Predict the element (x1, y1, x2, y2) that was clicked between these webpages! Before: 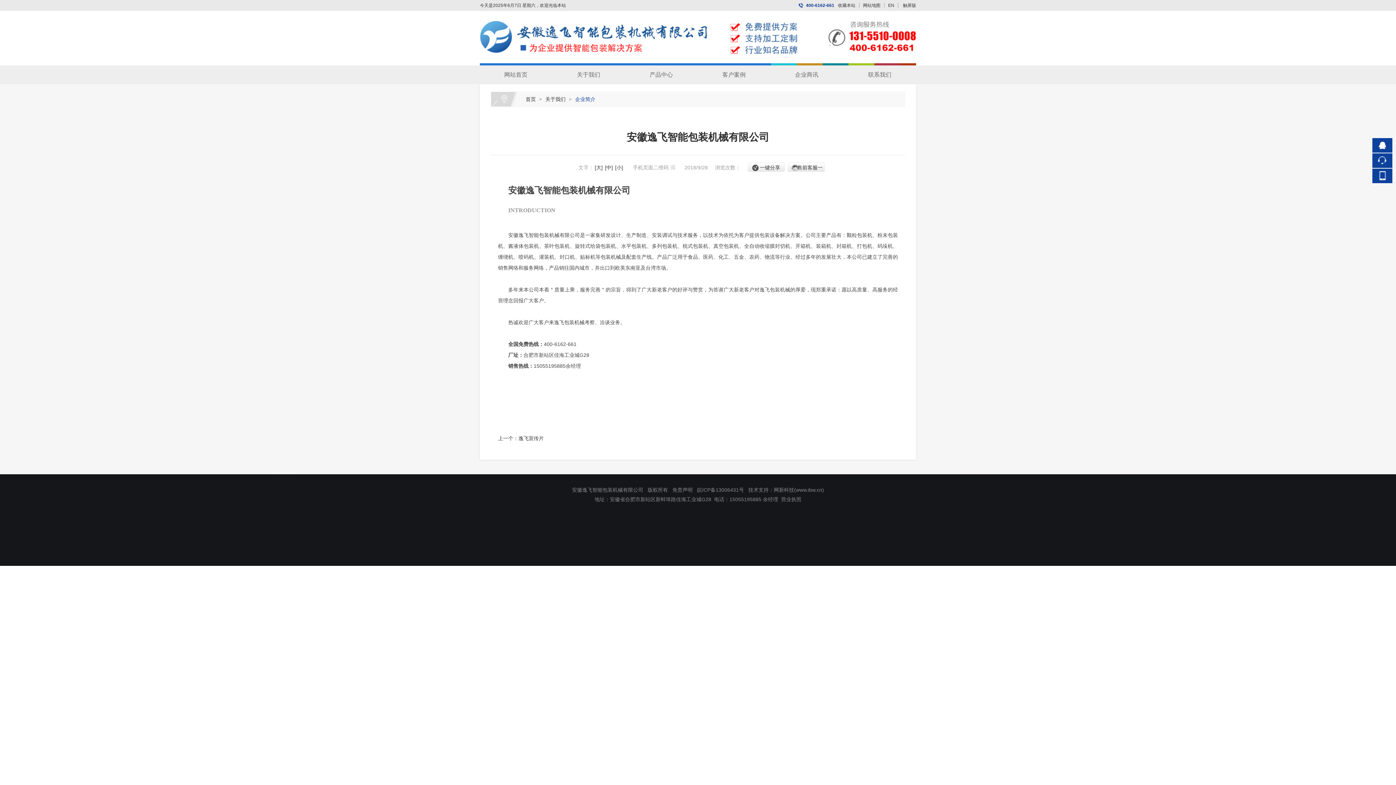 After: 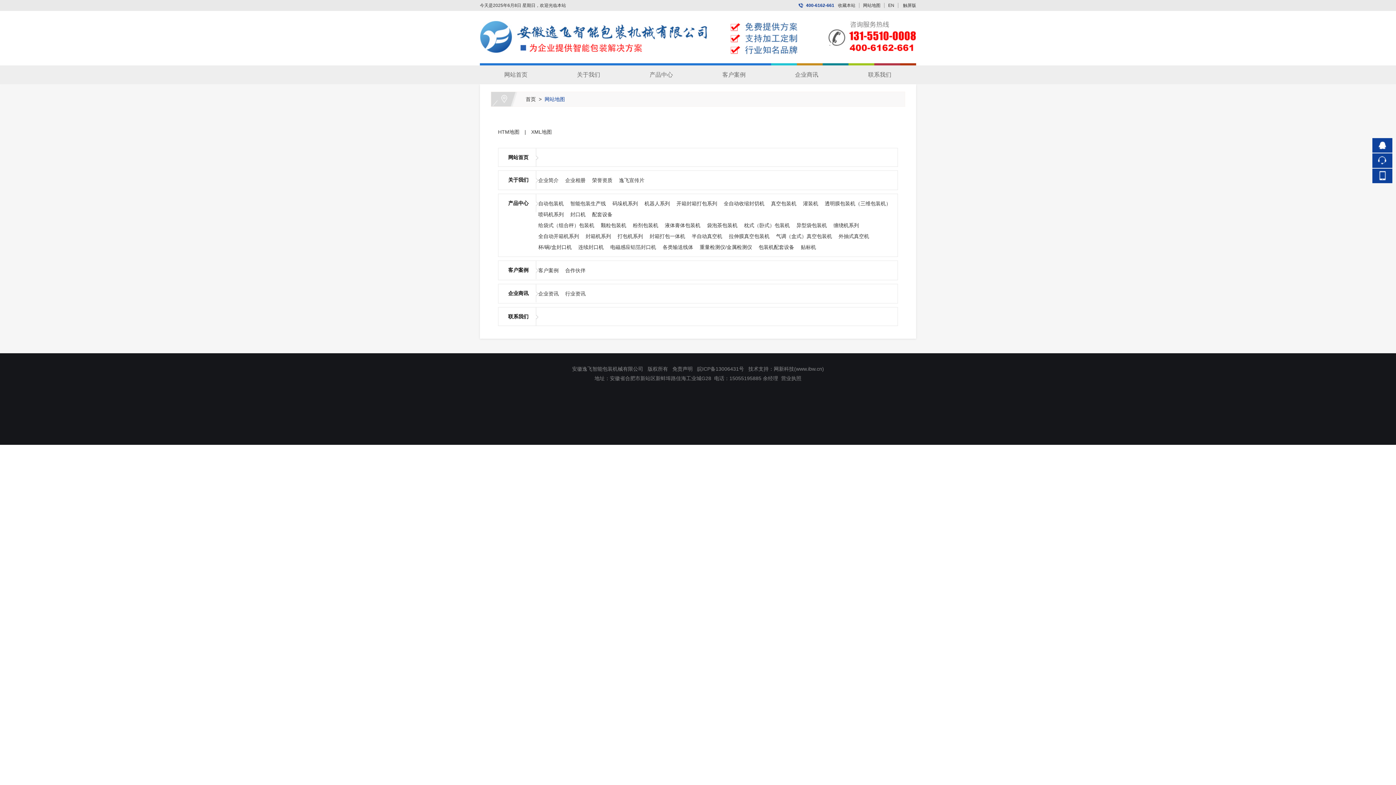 Action: bbox: (859, 2, 884, 8) label: 网站地图